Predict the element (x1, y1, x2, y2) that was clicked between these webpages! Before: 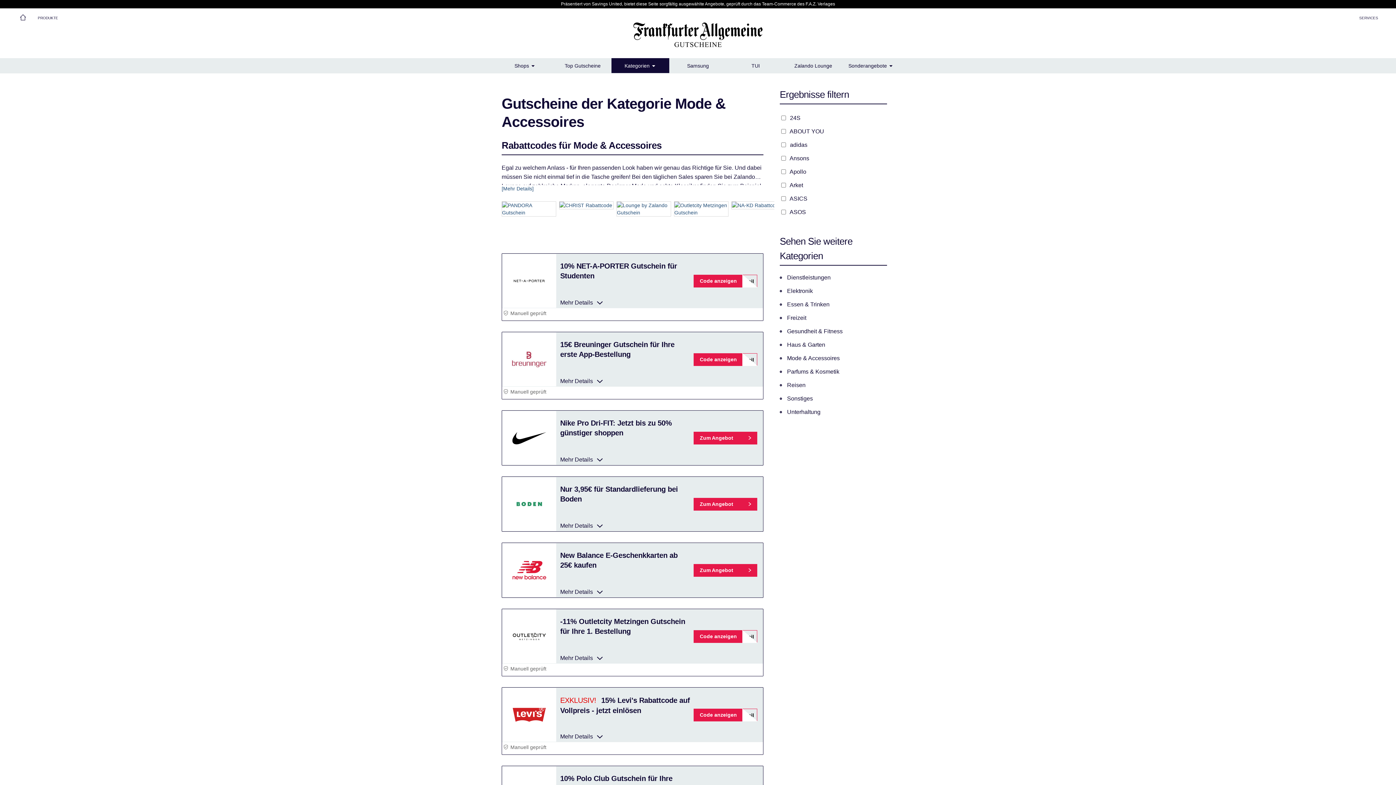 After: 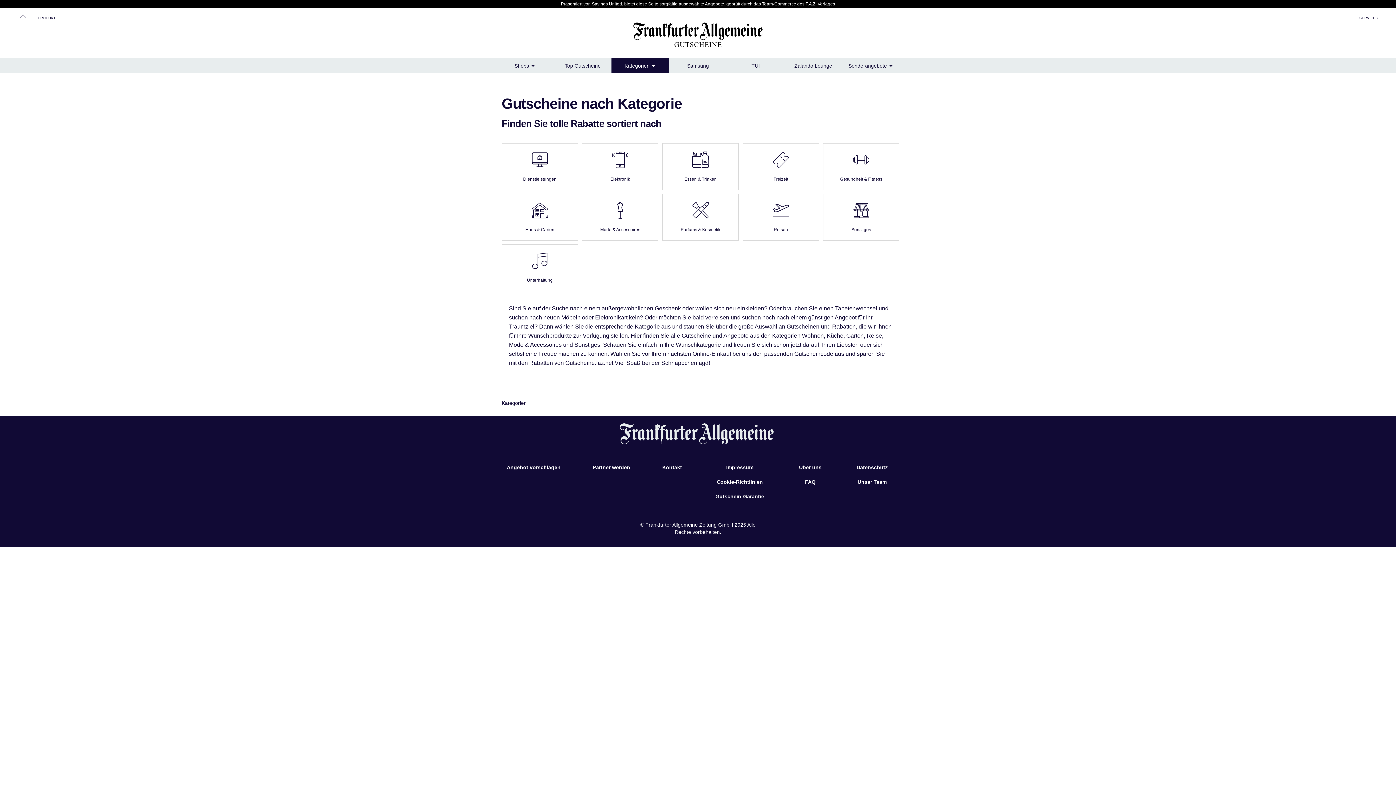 Action: bbox: (624, 58, 656, 72) label: Kategorien 